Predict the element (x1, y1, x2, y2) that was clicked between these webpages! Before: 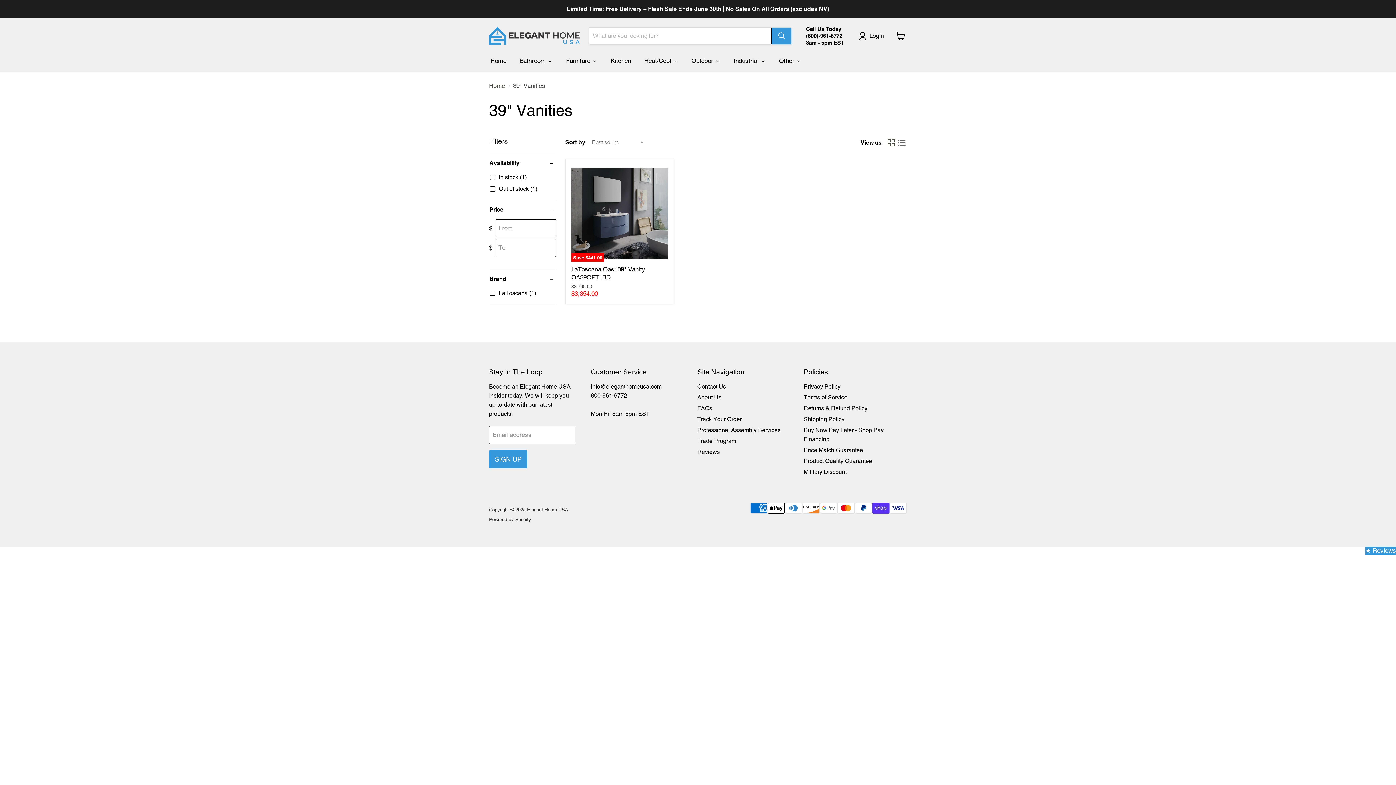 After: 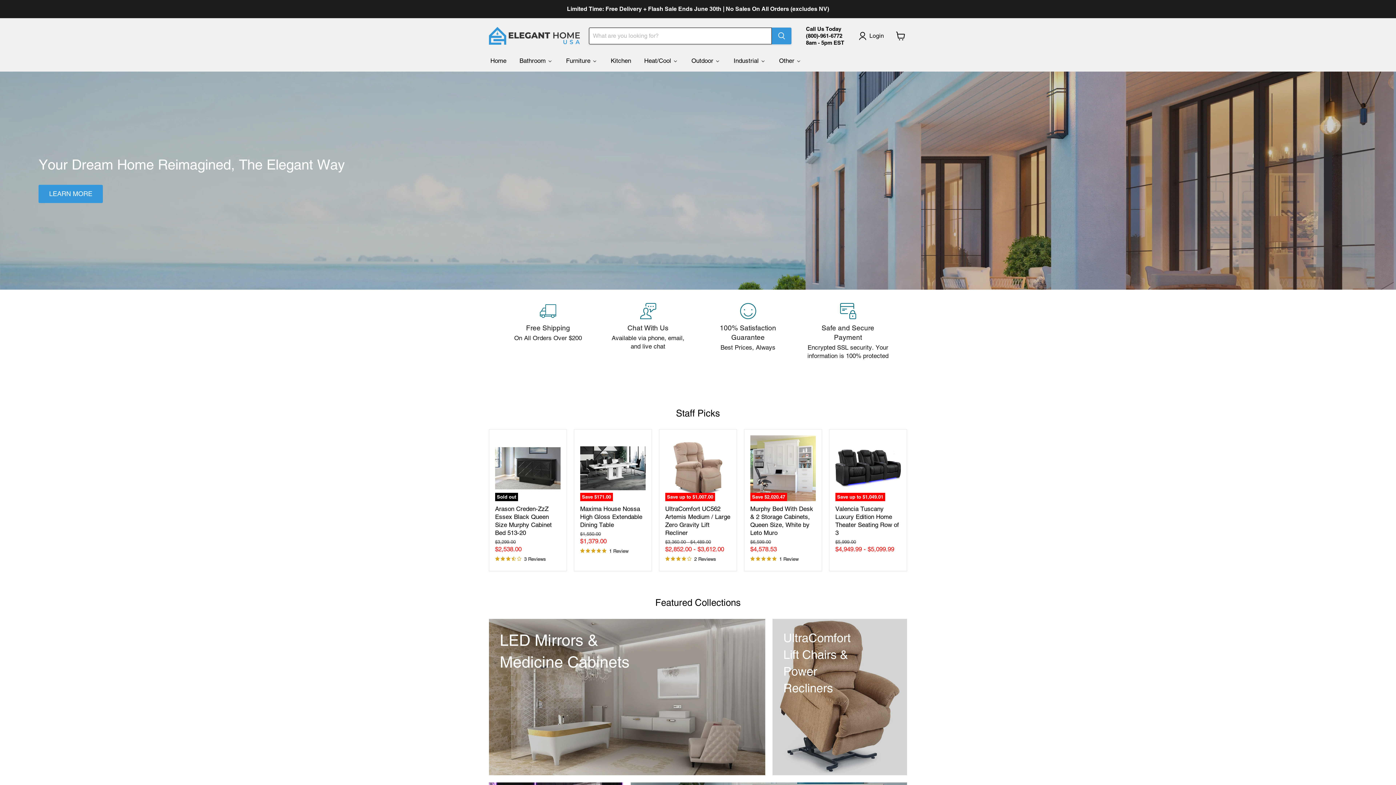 Action: bbox: (489, 27, 580, 44)